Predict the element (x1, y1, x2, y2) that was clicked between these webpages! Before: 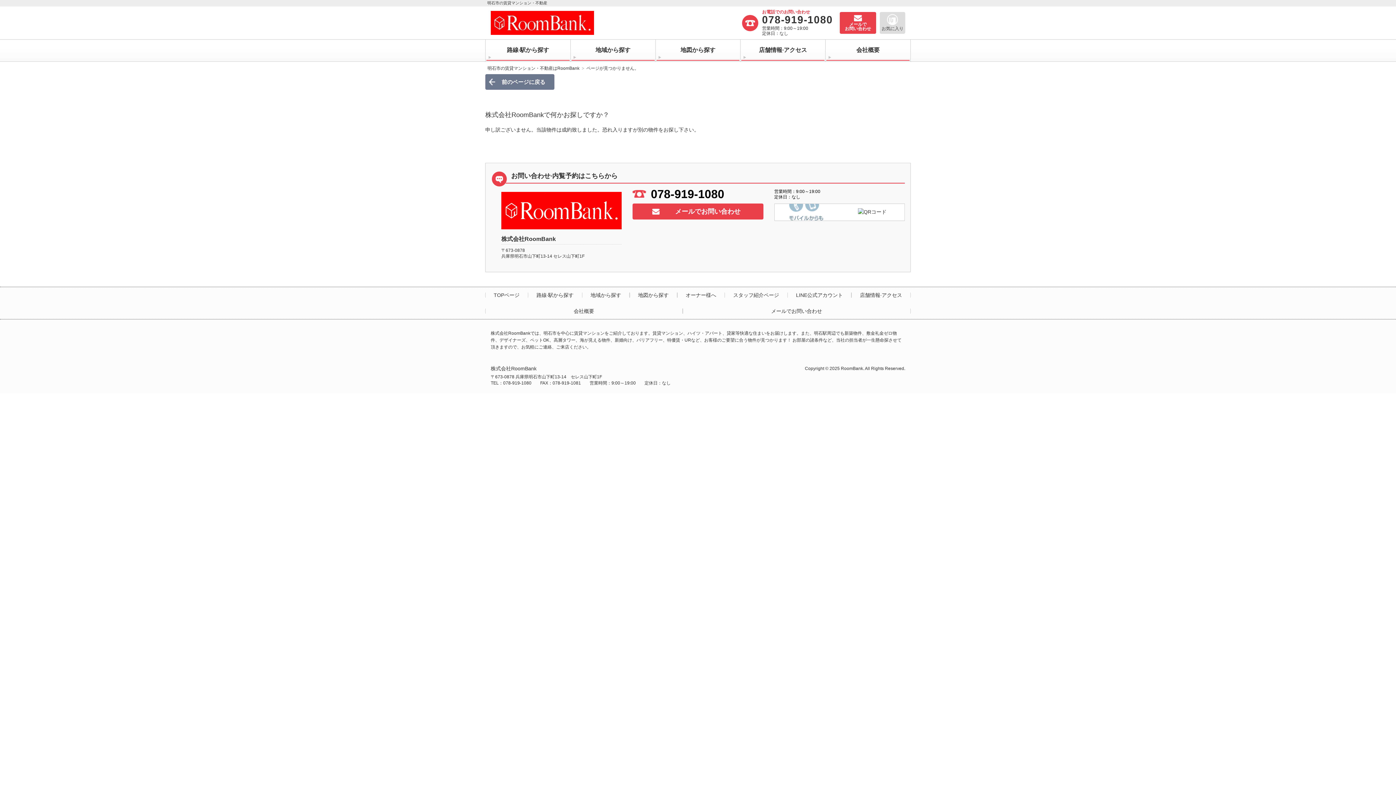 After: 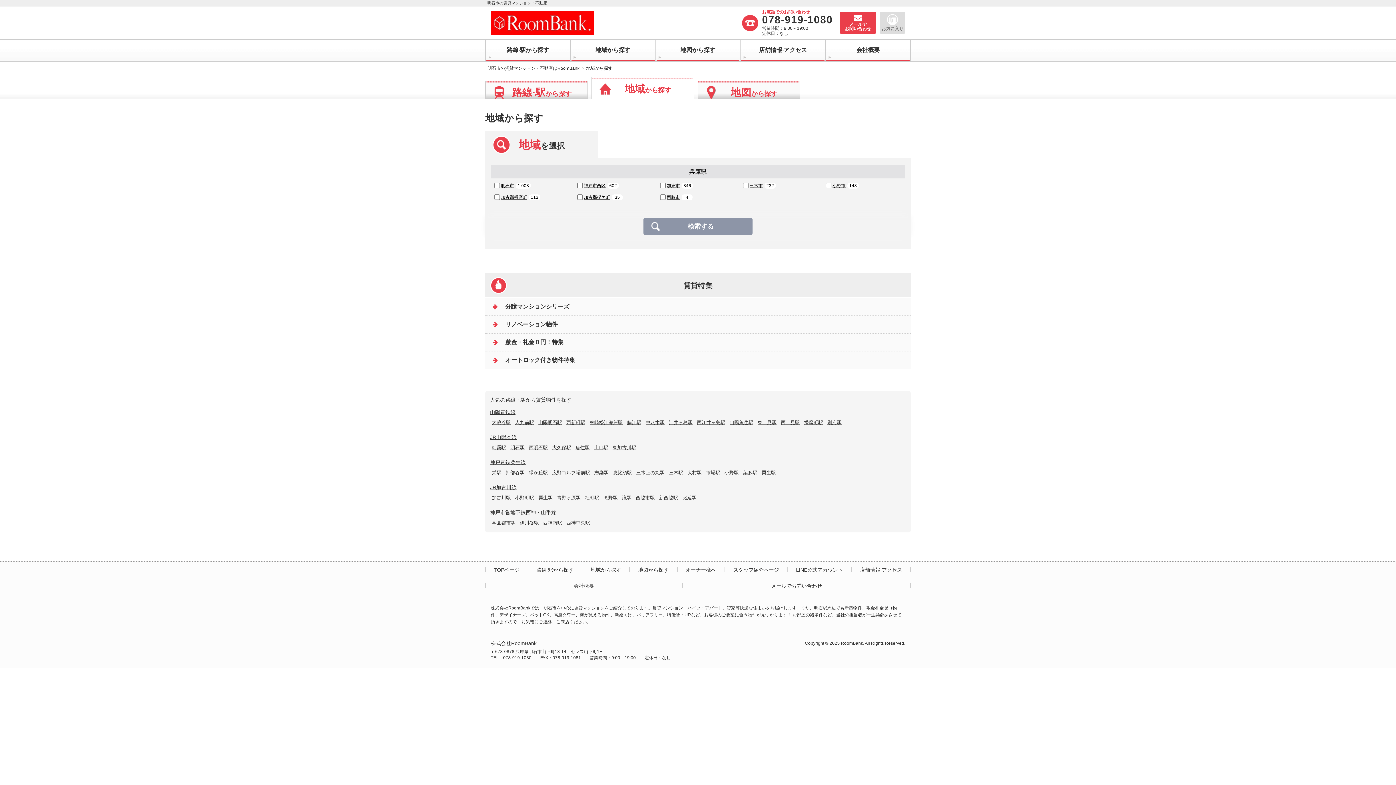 Action: label: 地域から探す bbox: (571, 40, 654, 60)